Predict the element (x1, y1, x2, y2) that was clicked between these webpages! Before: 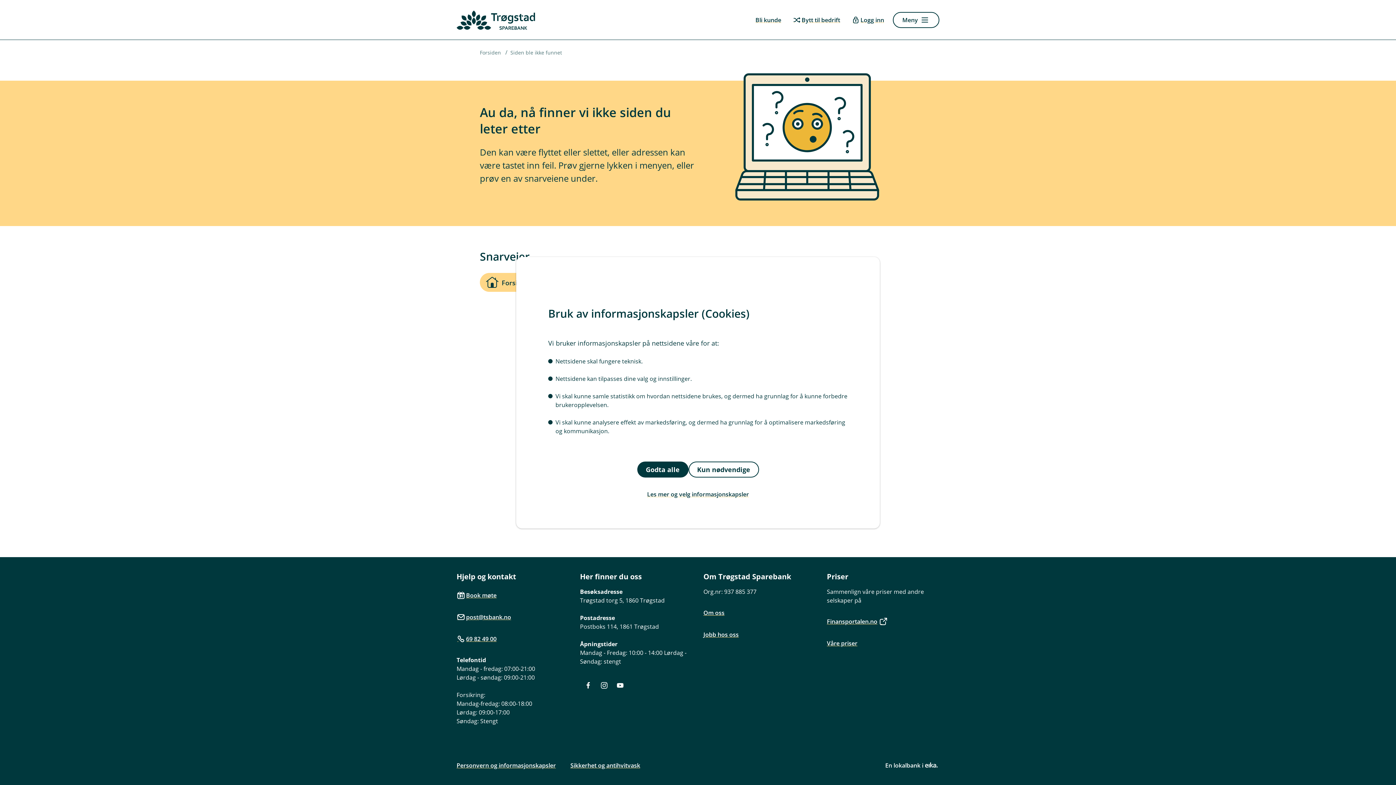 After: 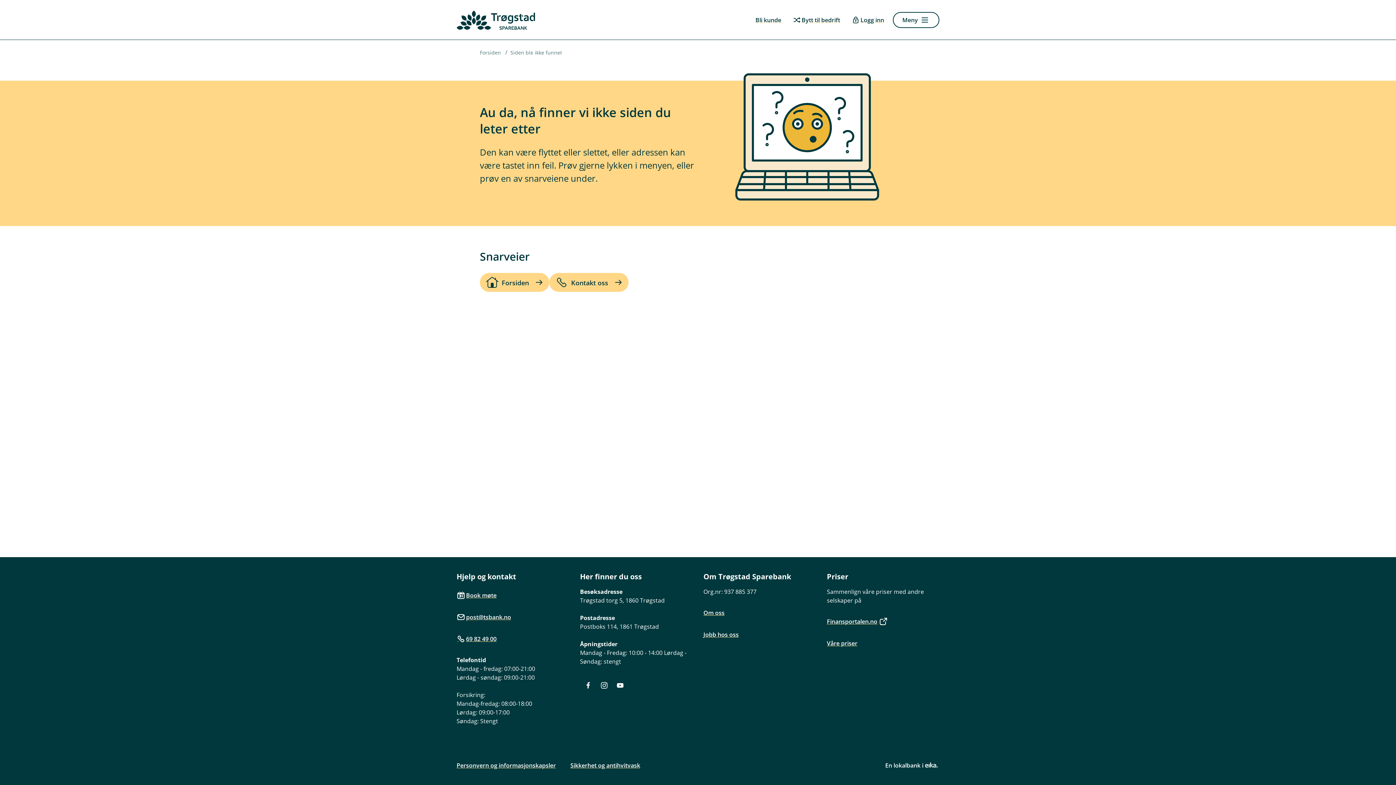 Action: bbox: (688, 461, 759, 477) label: Kun nødvendige